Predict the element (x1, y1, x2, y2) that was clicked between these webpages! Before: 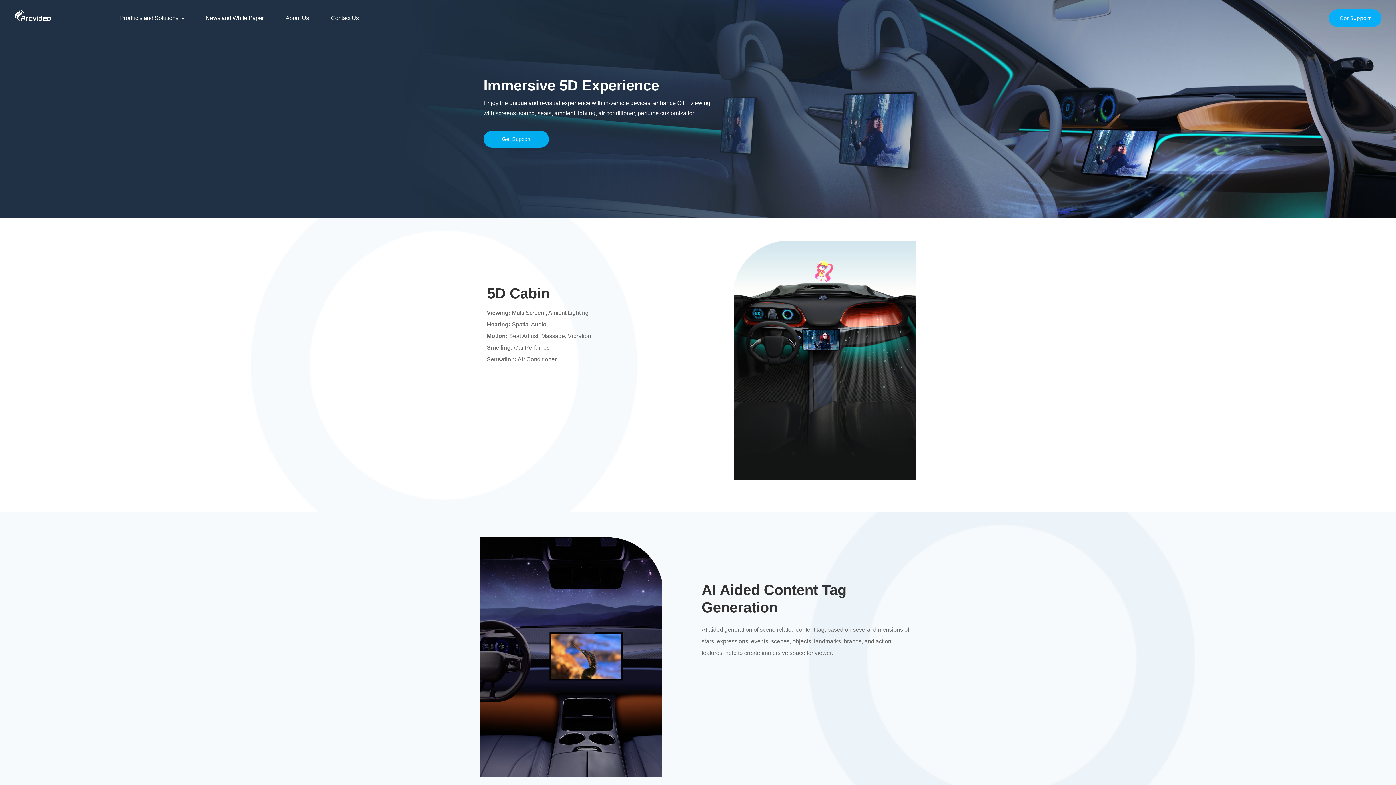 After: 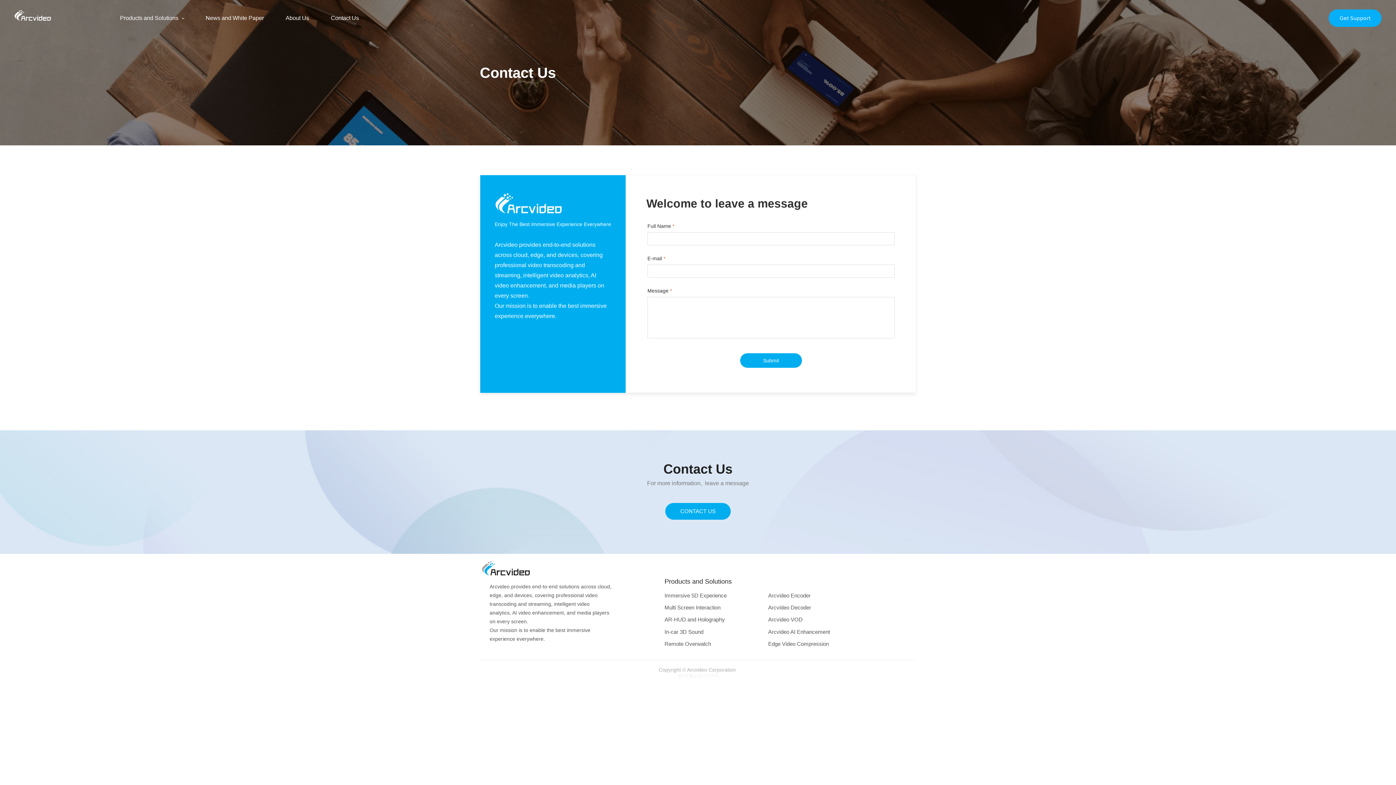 Action: label: Get Support bbox: (1329, 9, 1381, 26)